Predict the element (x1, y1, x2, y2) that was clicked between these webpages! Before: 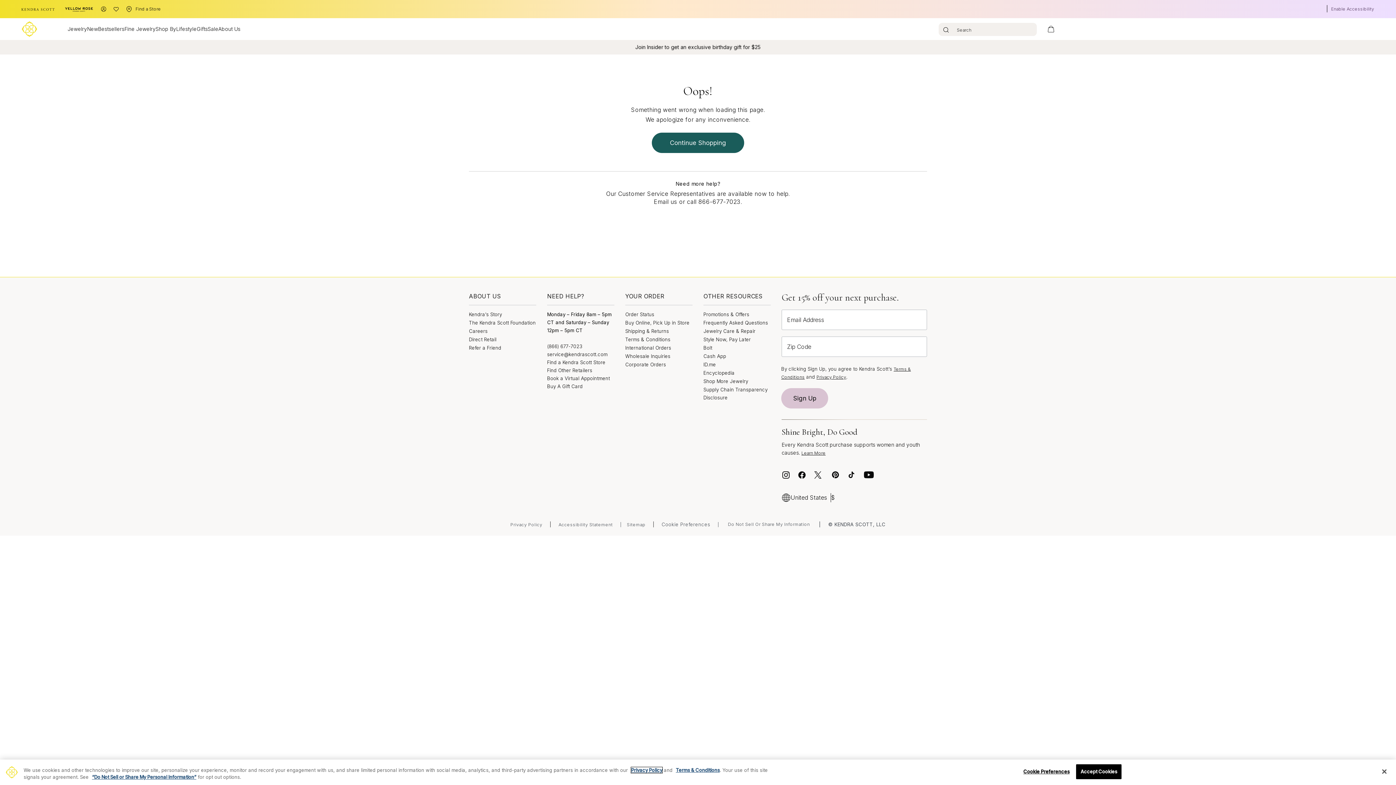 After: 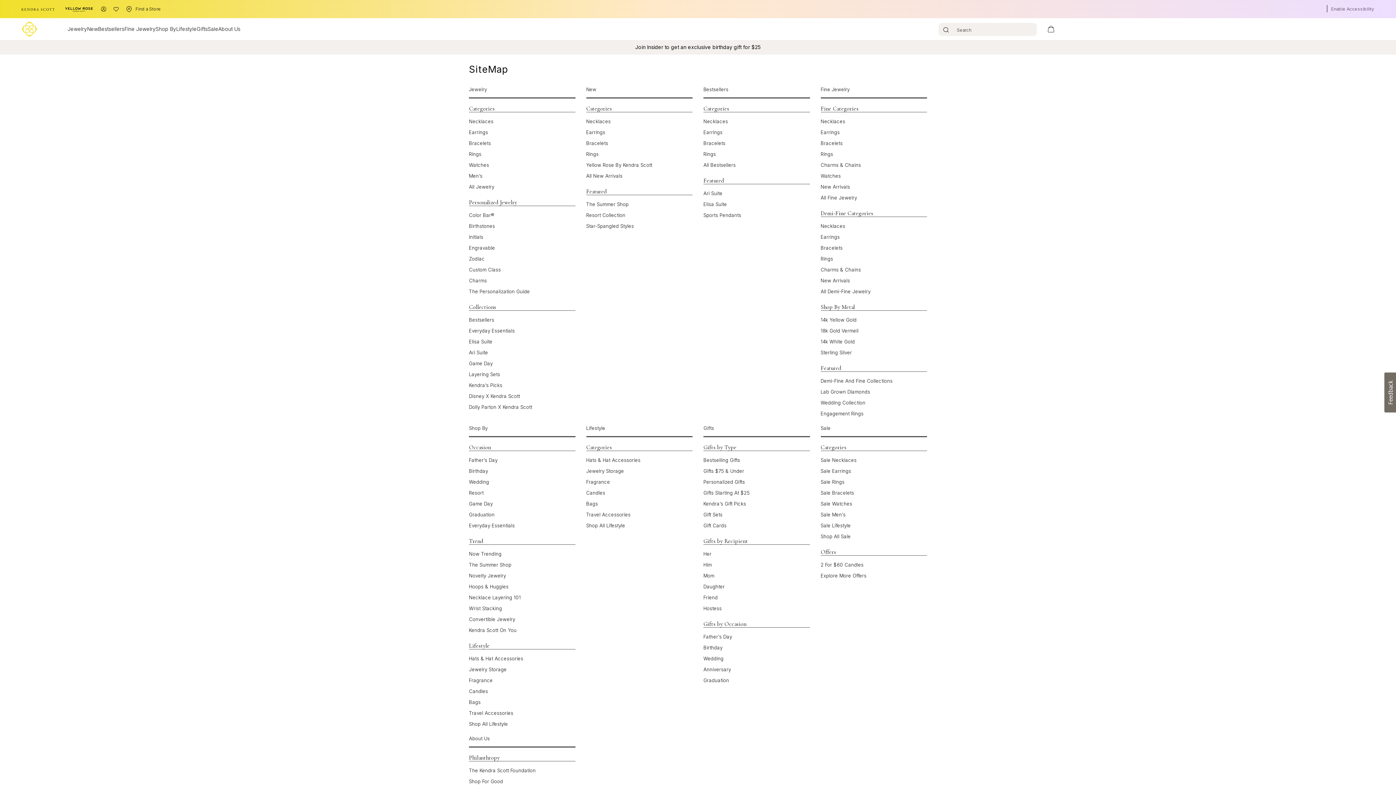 Action: label: Sitemap bbox: (627, 522, 645, 527)